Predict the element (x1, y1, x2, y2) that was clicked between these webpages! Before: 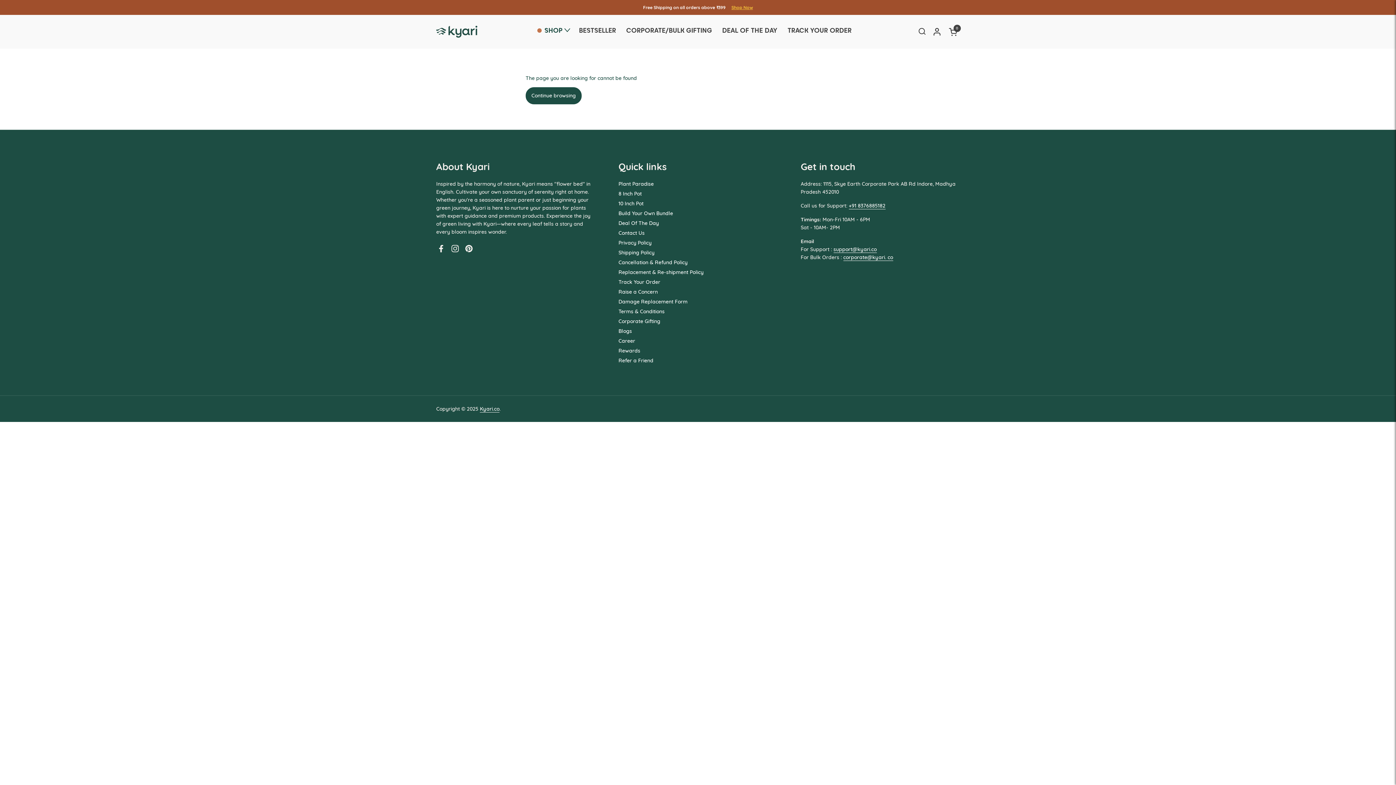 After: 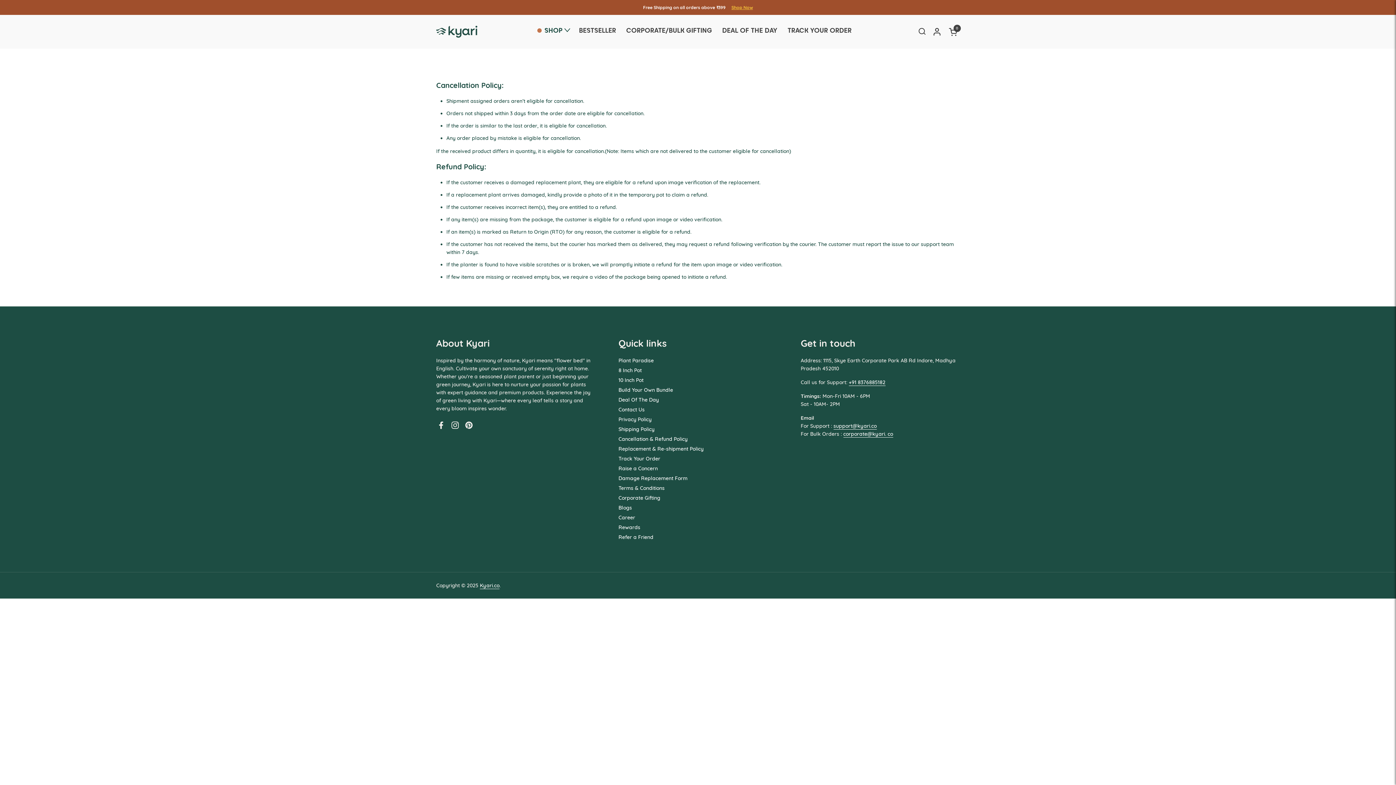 Action: bbox: (618, 259, 687, 265) label: Cancellation & Refund Policy